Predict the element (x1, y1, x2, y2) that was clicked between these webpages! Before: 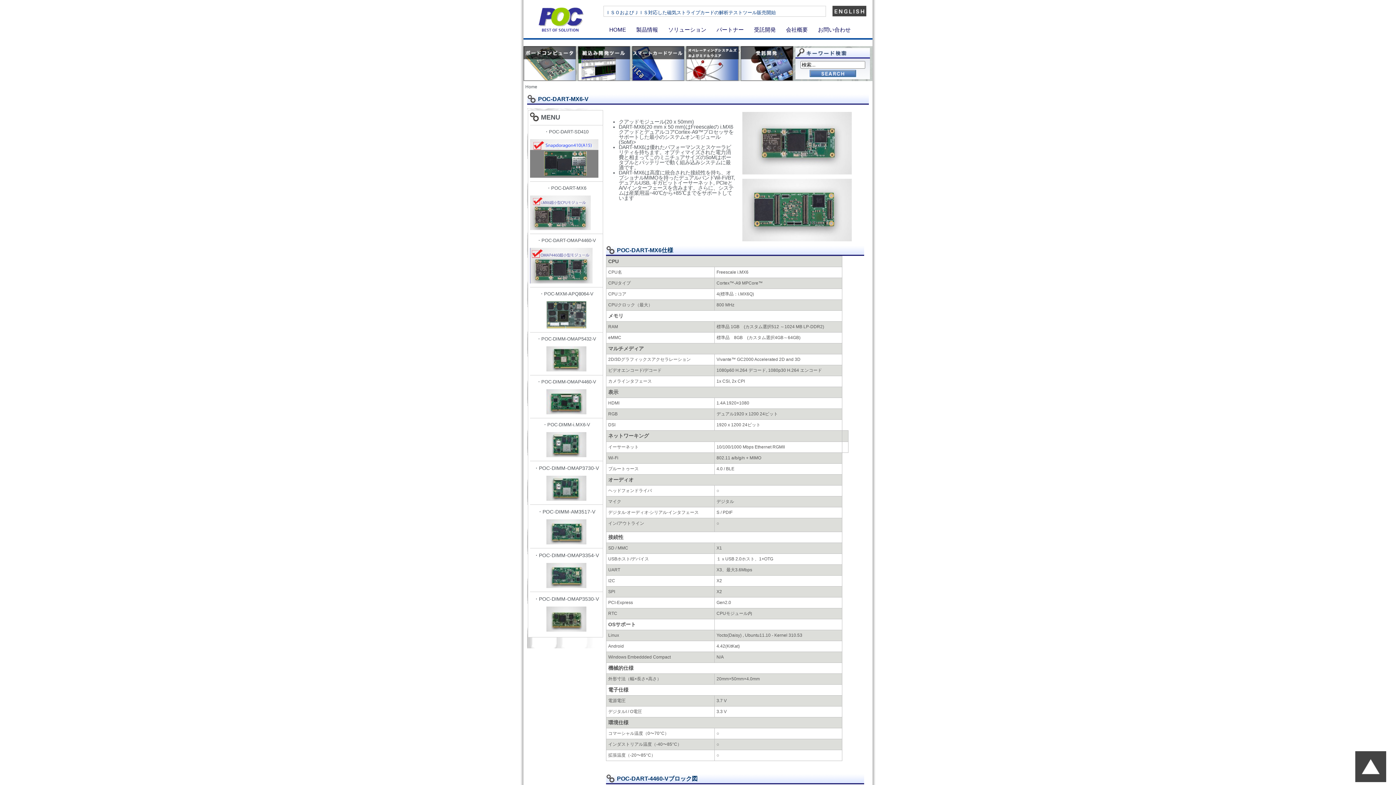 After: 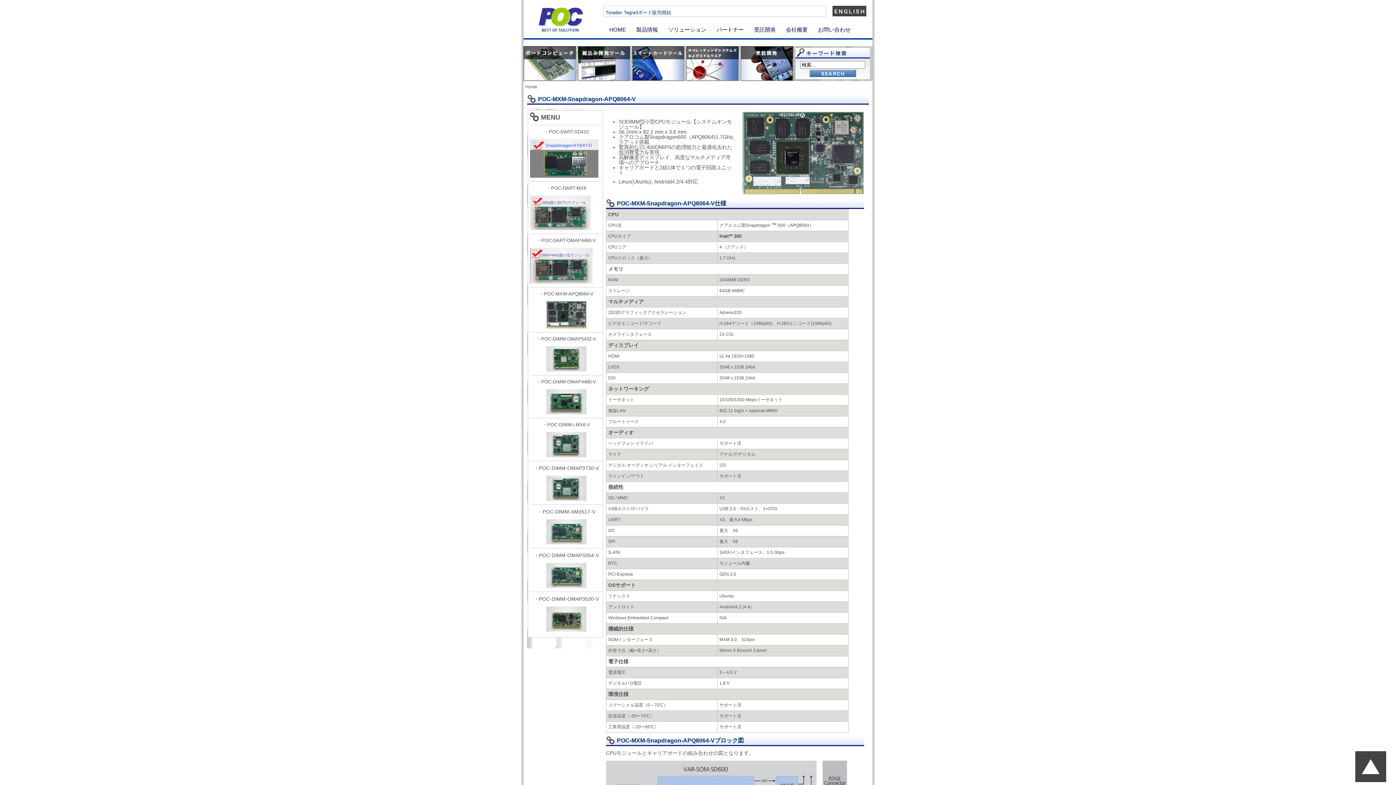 Action: bbox: (546, 324, 586, 329)